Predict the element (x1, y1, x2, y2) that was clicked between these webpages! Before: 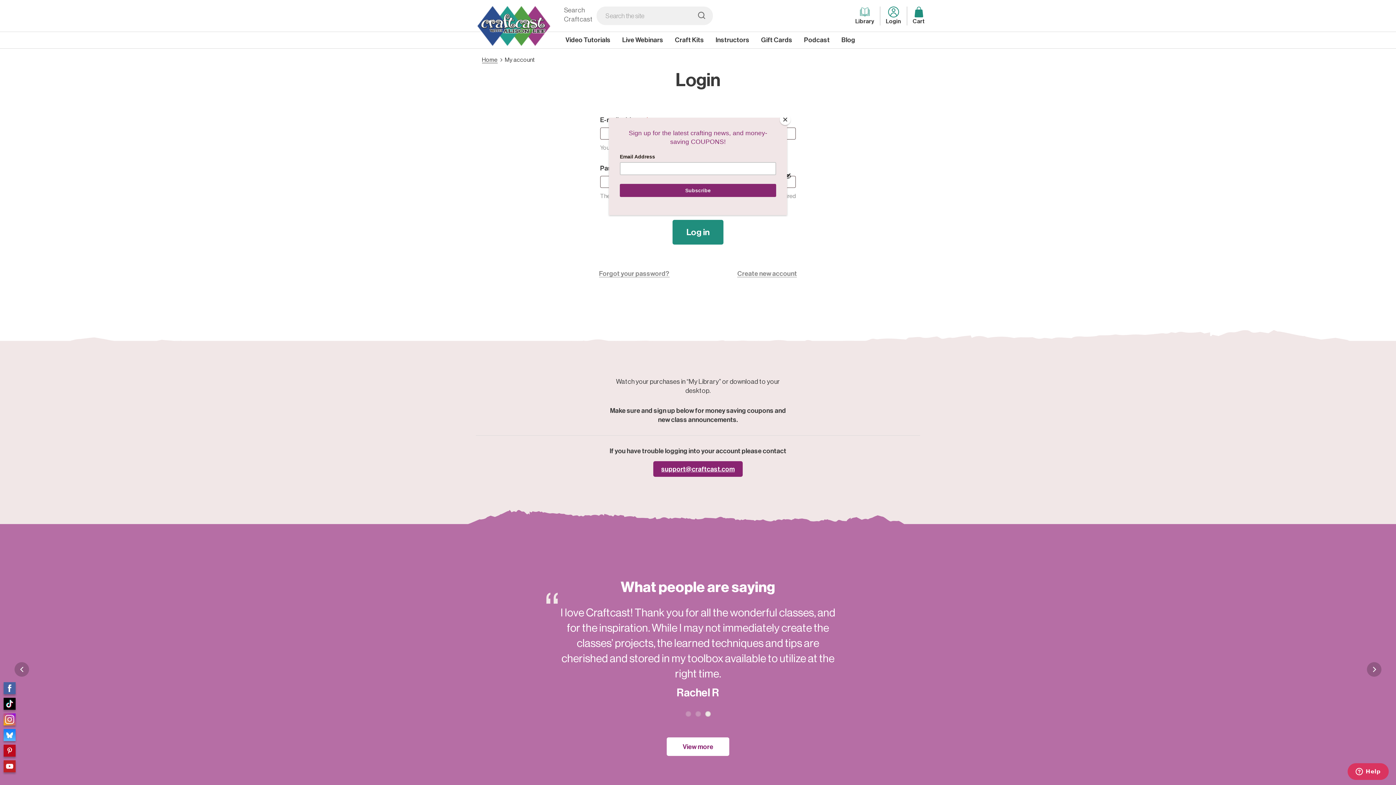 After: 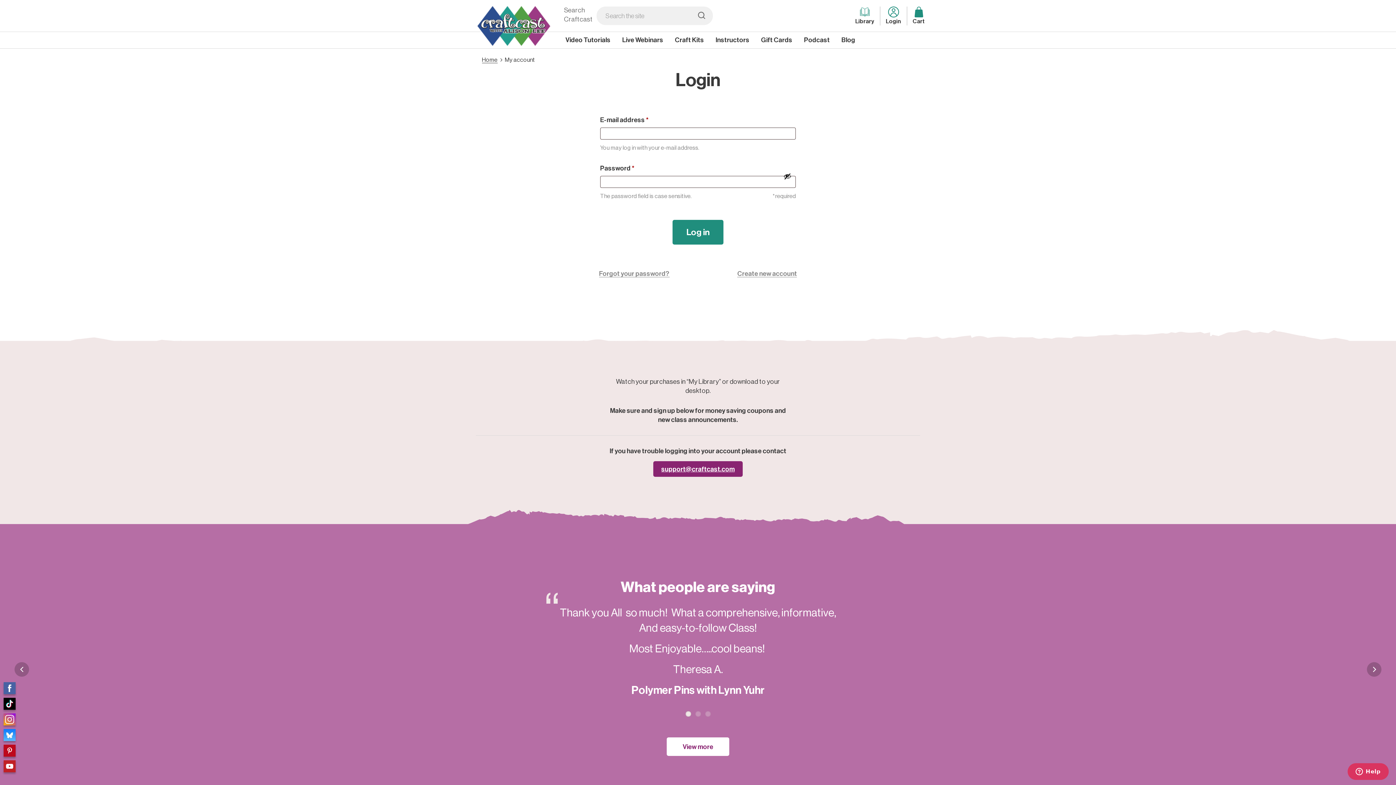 Action: bbox: (780, 114, 790, 125) label: Close